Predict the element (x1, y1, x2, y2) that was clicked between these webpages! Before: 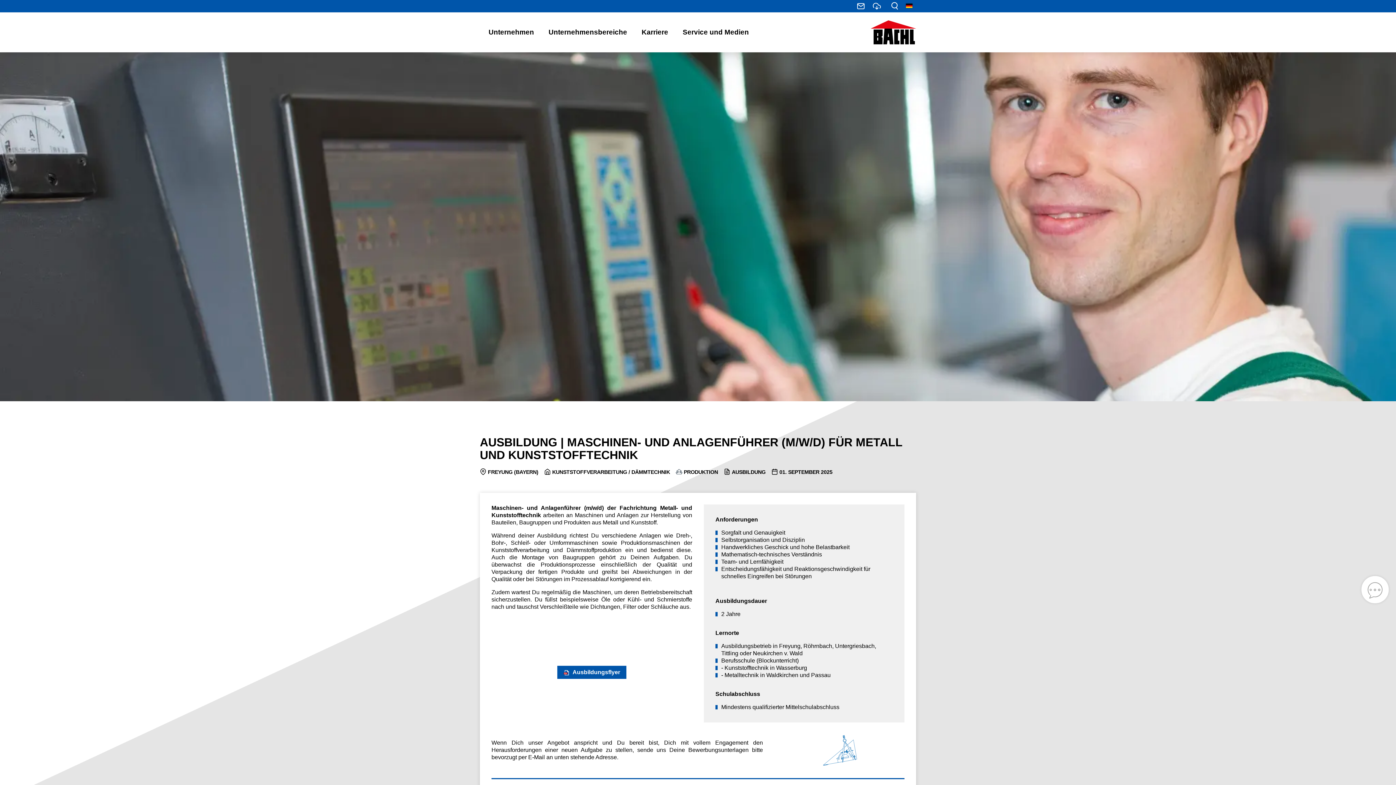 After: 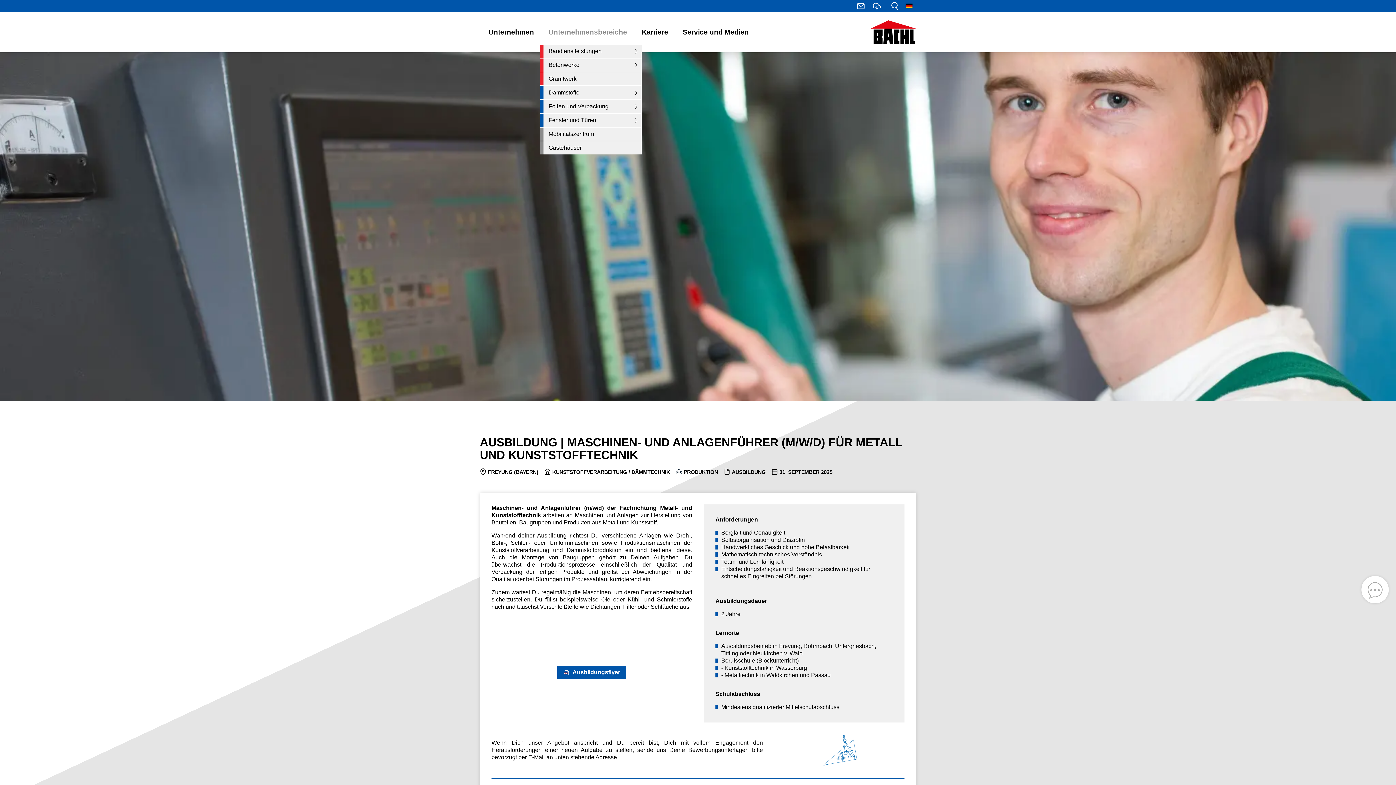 Action: bbox: (540, 20, 633, 44) label: Unternehmensbereiche